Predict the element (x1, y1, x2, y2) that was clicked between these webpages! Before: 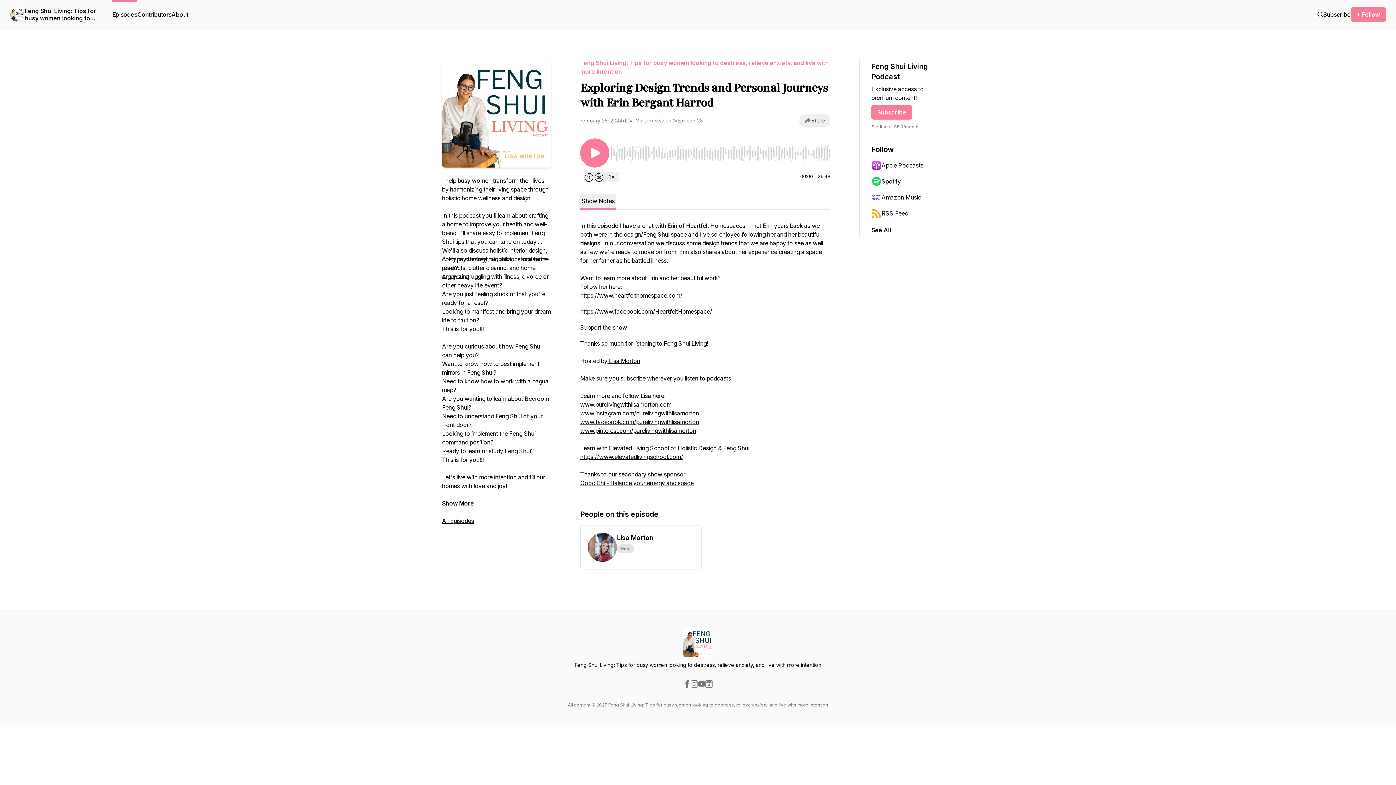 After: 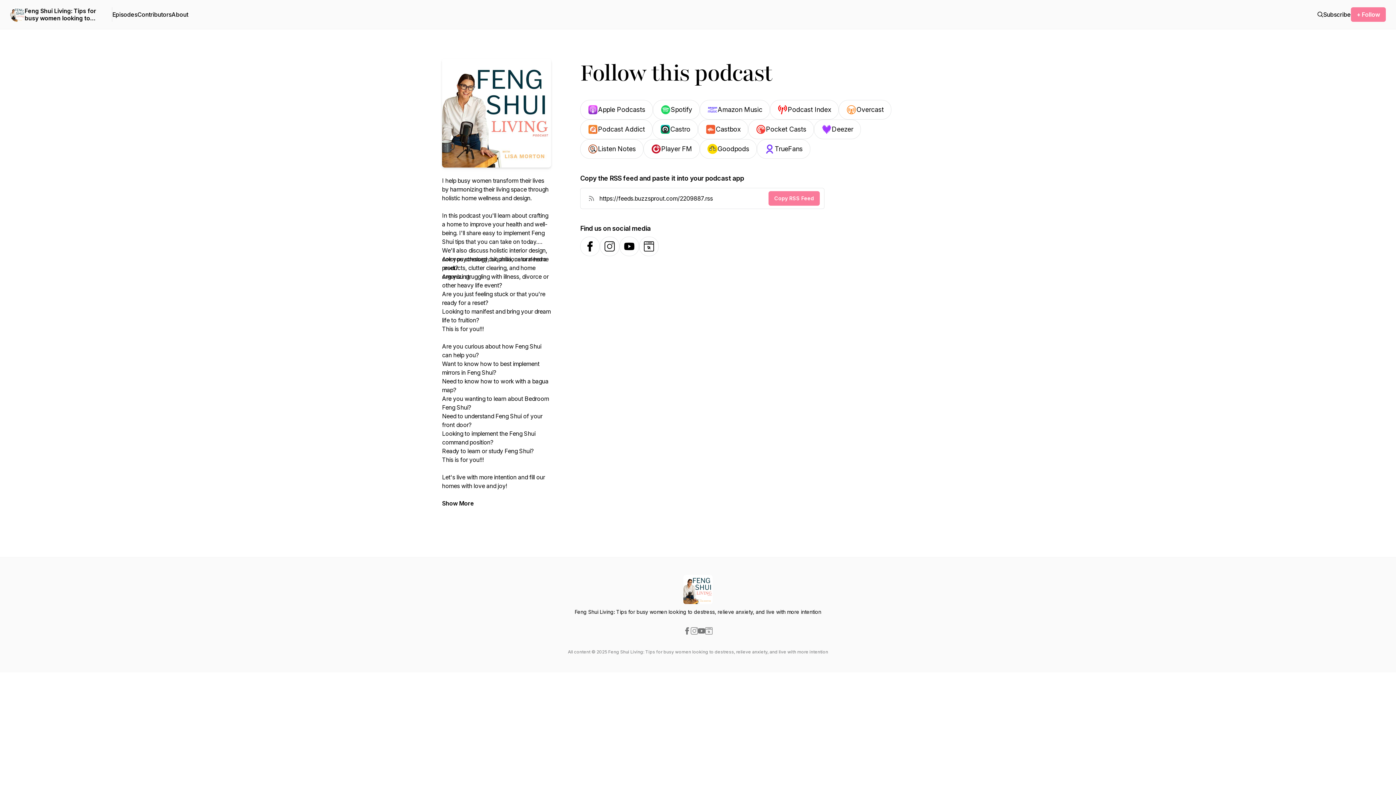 Action: bbox: (871, 225, 891, 234) label: See All